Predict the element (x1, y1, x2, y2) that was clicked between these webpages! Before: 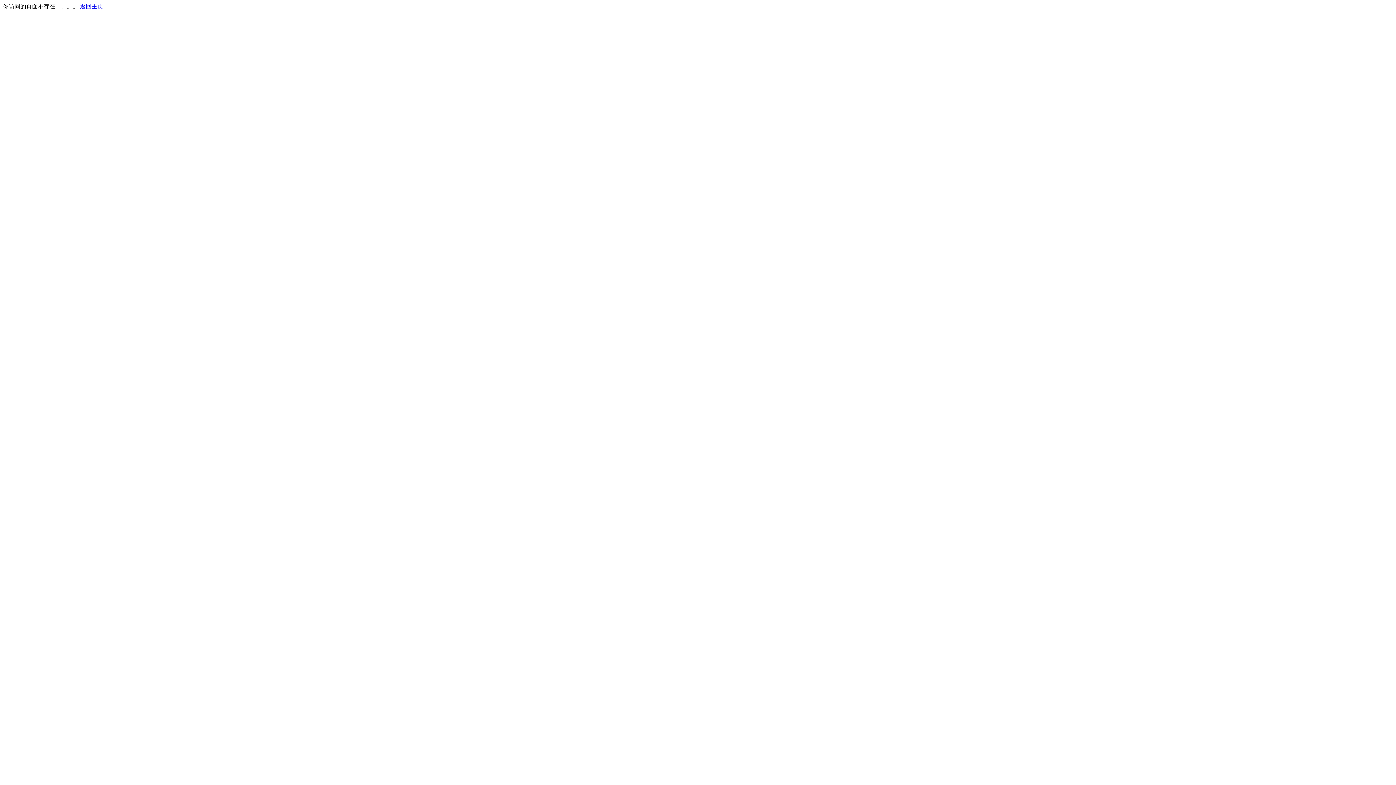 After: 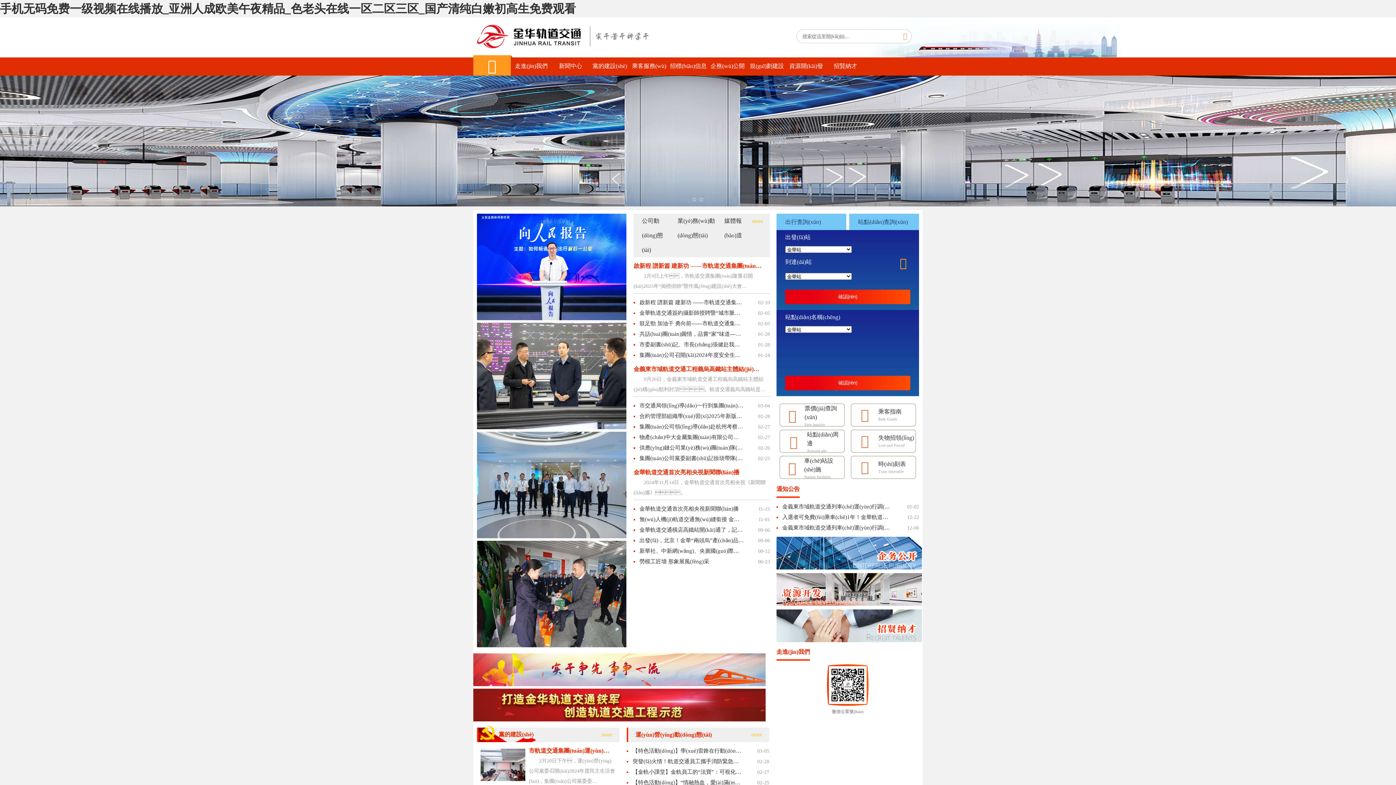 Action: bbox: (80, 3, 103, 9) label: 返回主页